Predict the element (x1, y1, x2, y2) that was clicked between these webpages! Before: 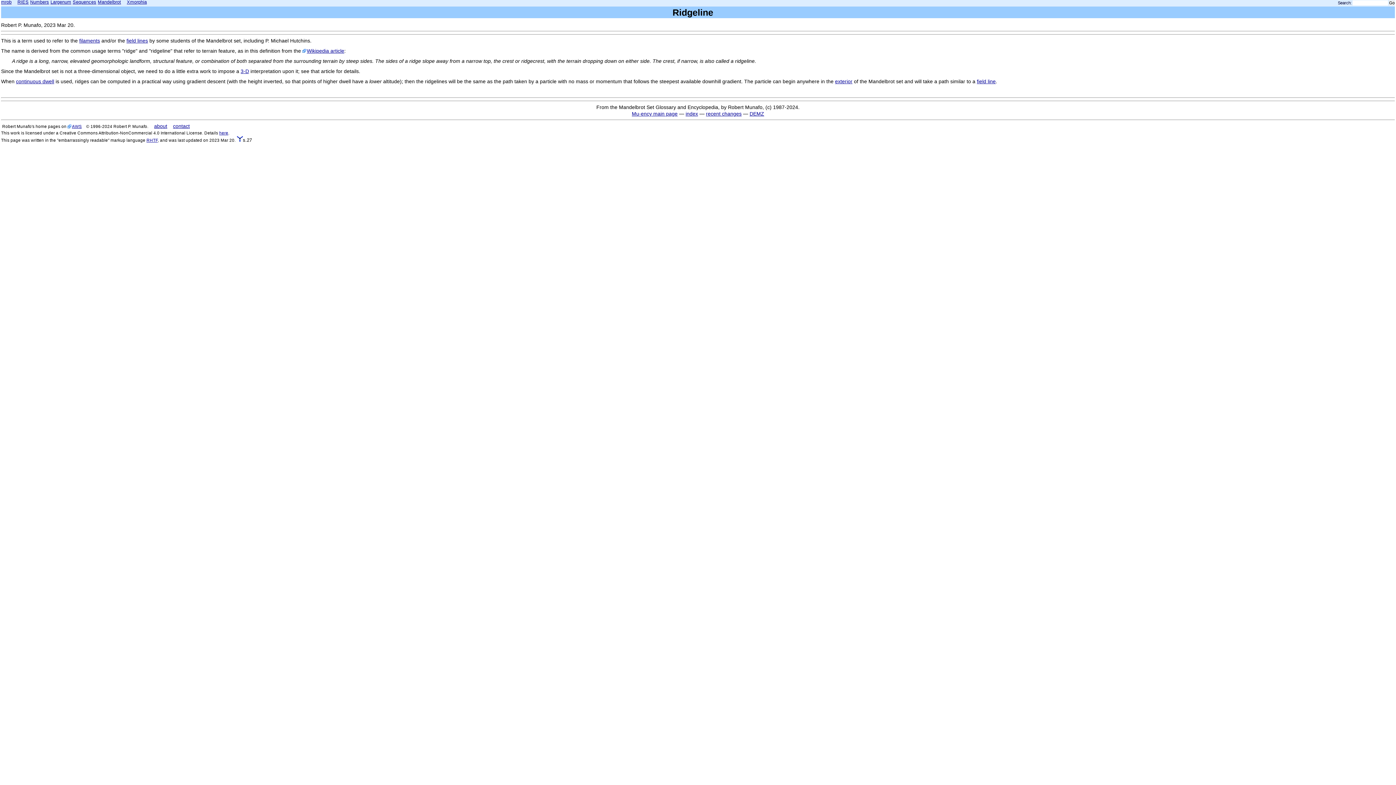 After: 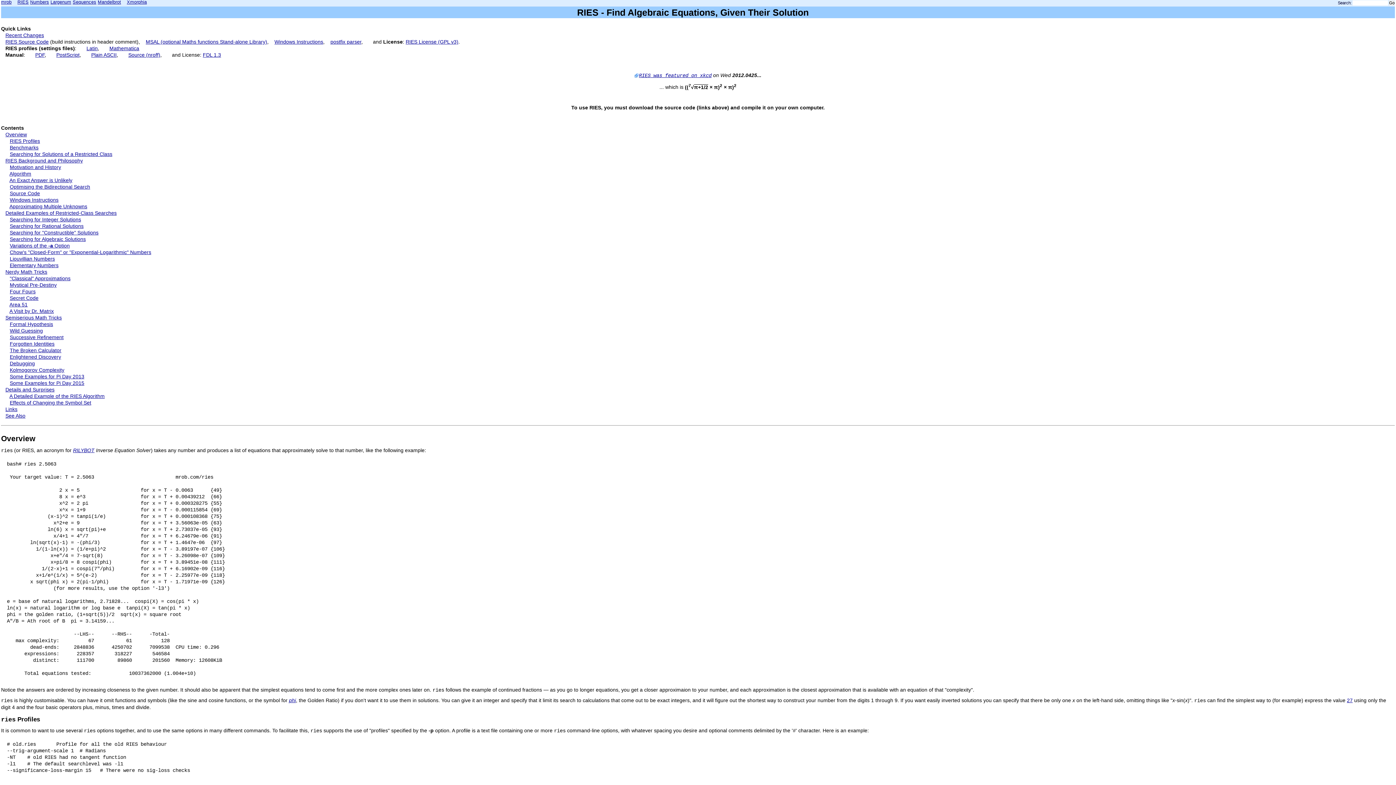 Action: label: RIES bbox: (17, 0, 28, 4)